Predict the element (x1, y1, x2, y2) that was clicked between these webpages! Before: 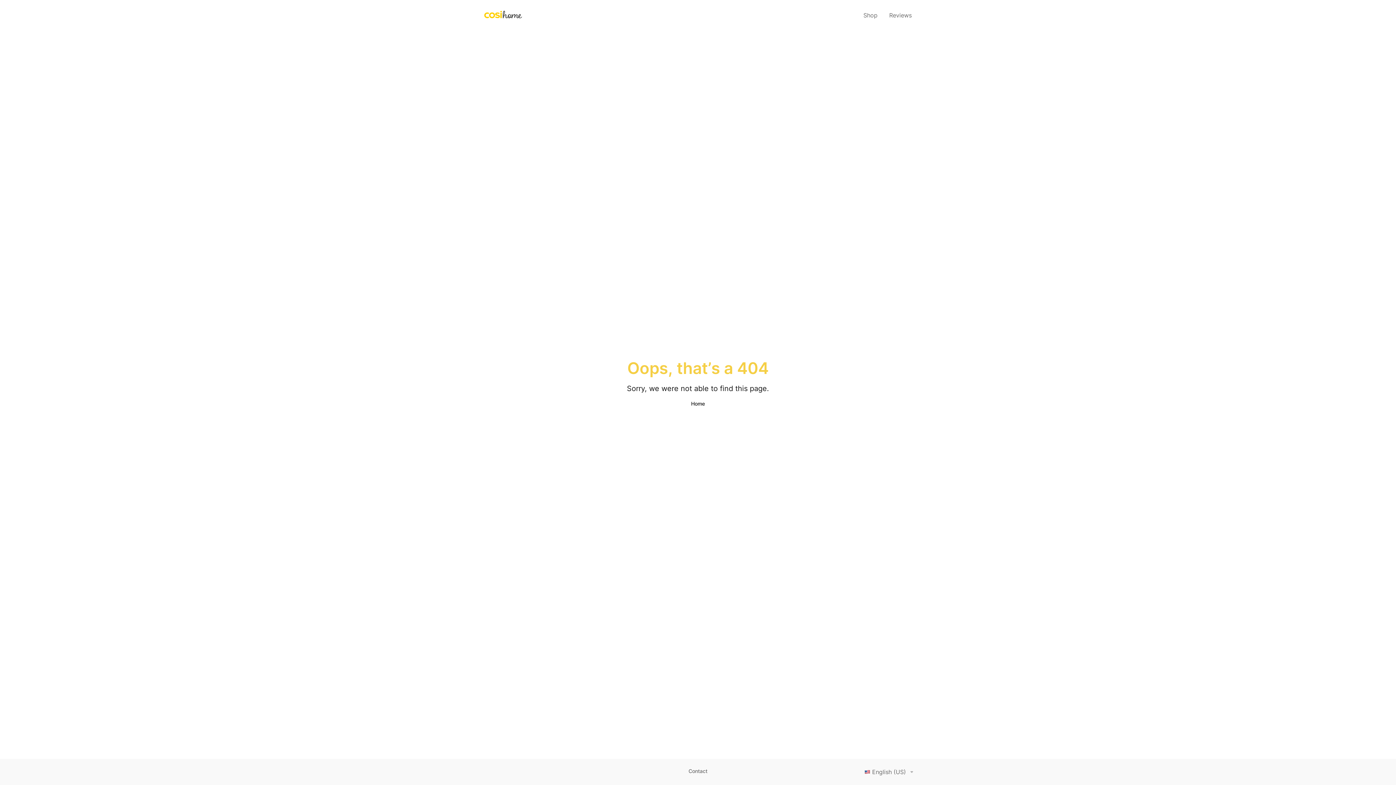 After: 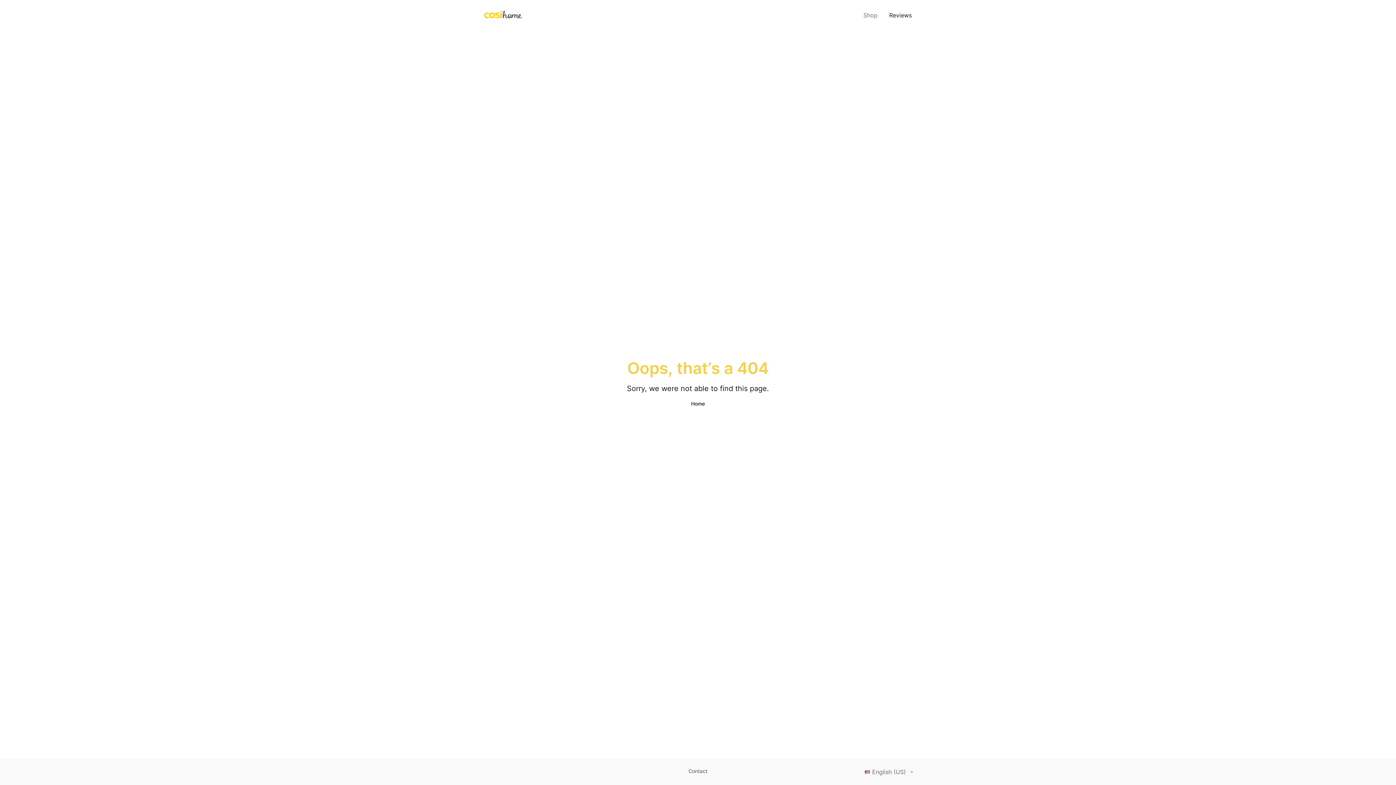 Action: label: Reviews bbox: (885, 8, 916, 21)